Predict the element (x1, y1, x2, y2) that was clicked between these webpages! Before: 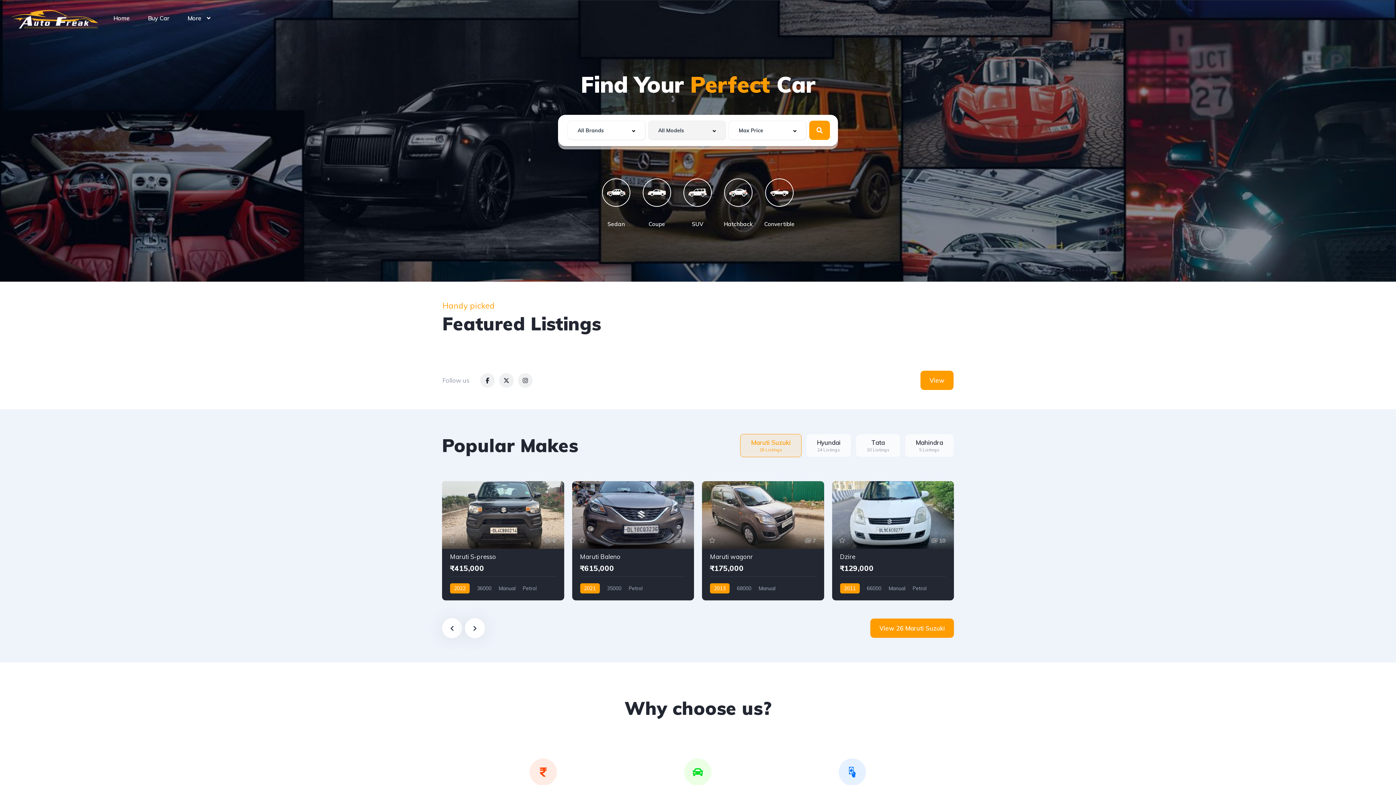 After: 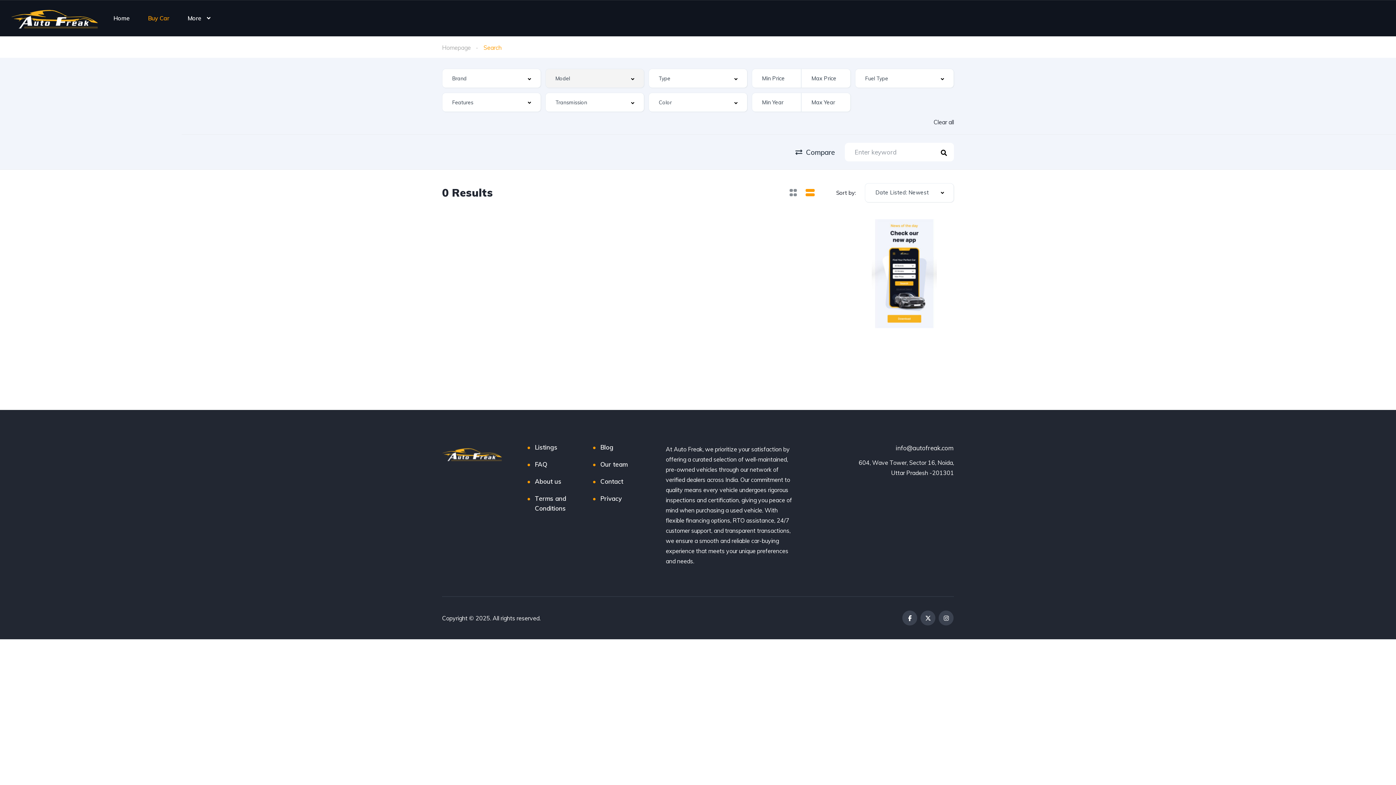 Action: bbox: (642, 215, 672, 227) label: Coupe